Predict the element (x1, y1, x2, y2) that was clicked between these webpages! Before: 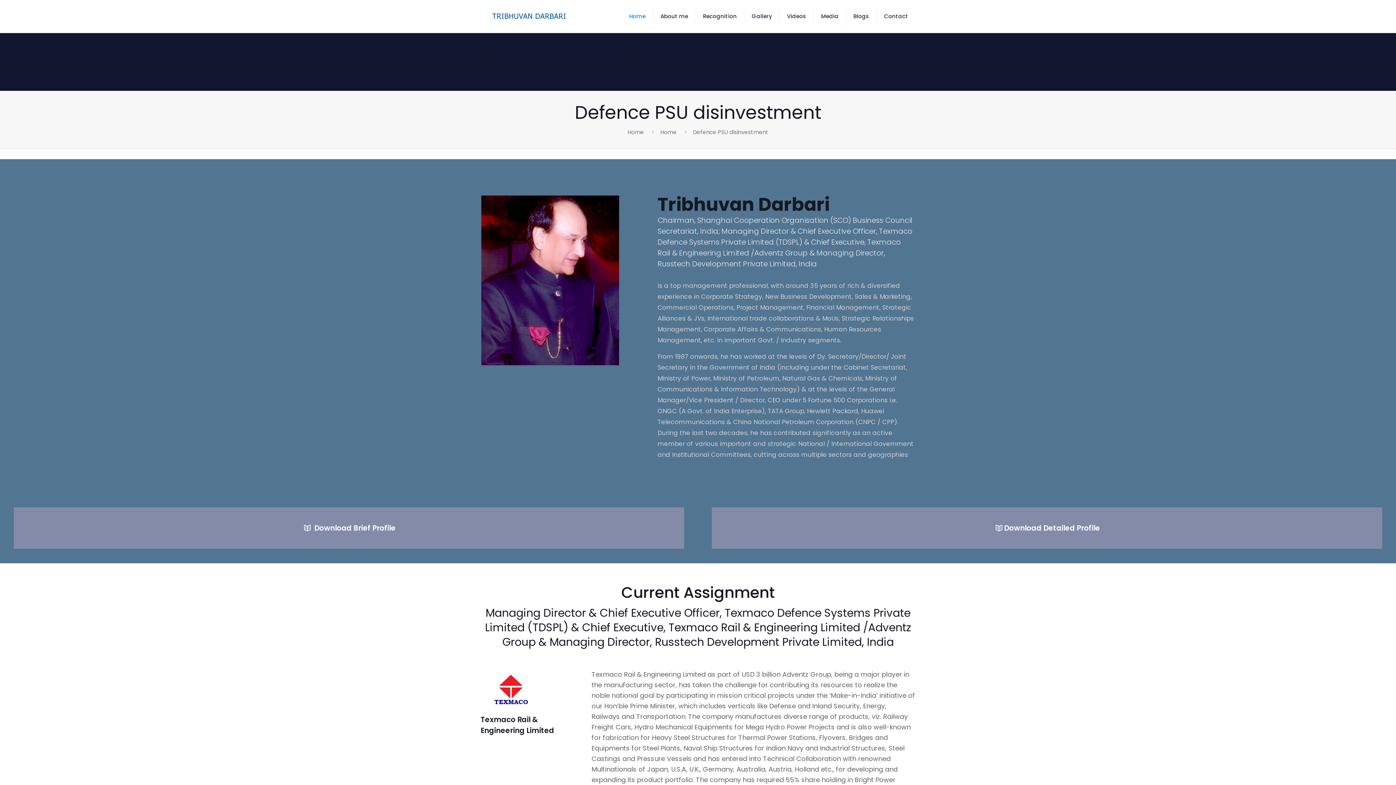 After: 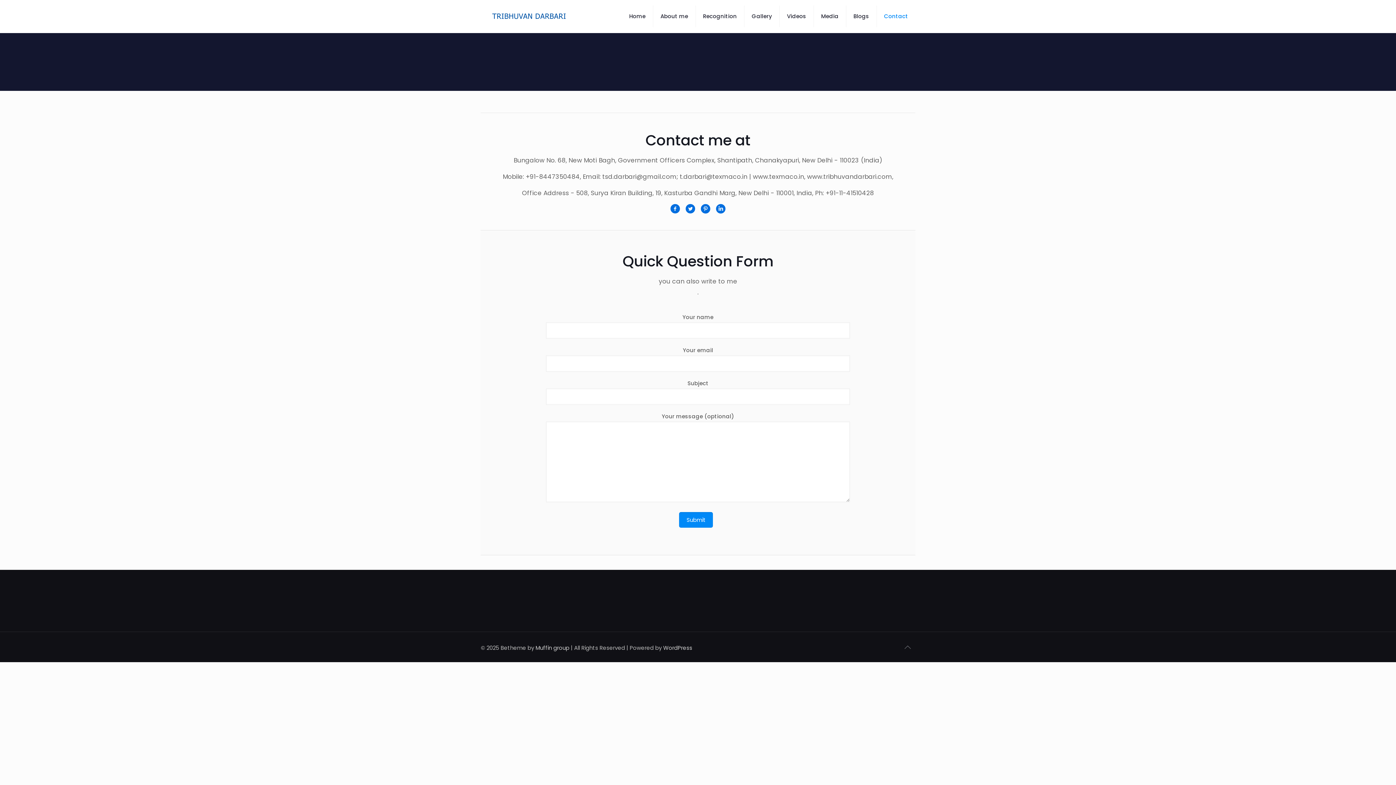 Action: bbox: (877, 0, 915, 32) label: Contact